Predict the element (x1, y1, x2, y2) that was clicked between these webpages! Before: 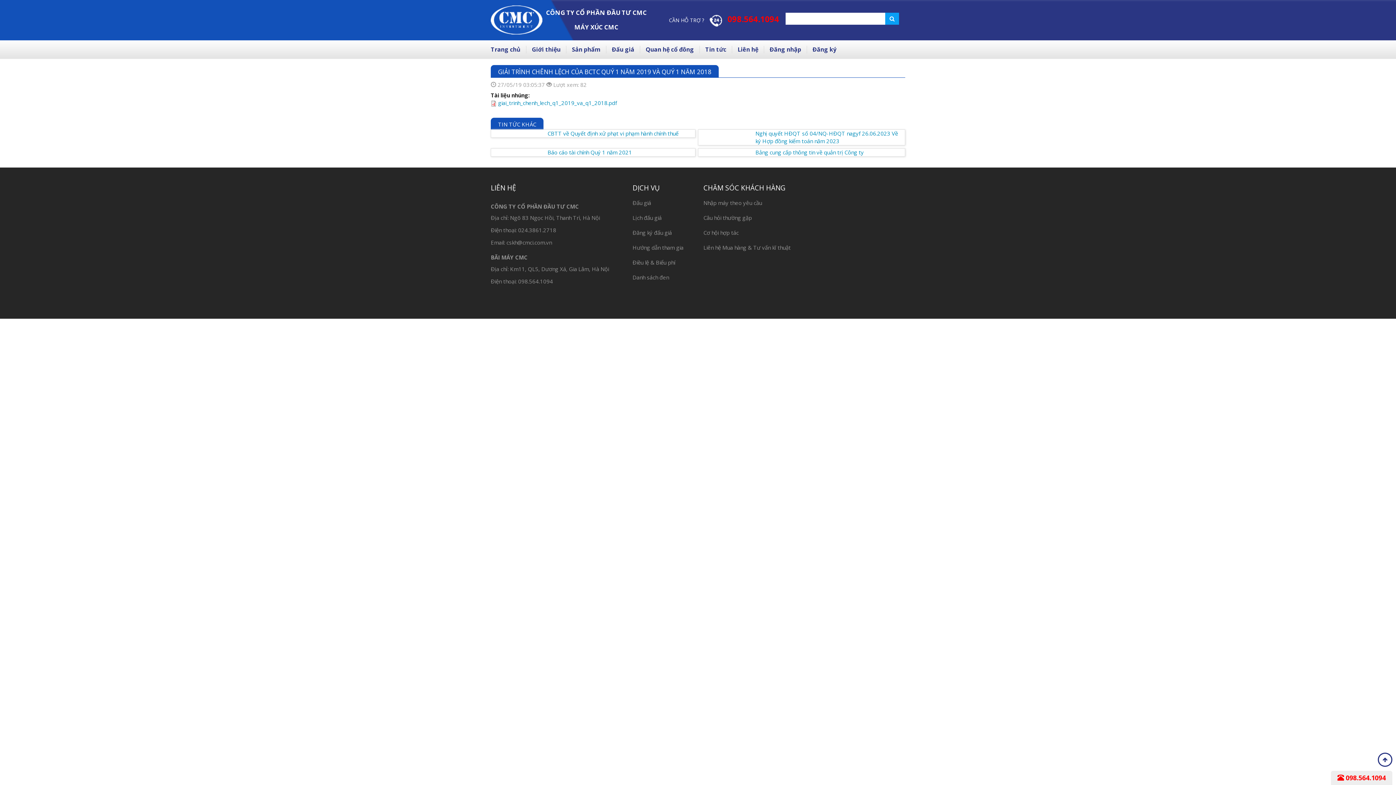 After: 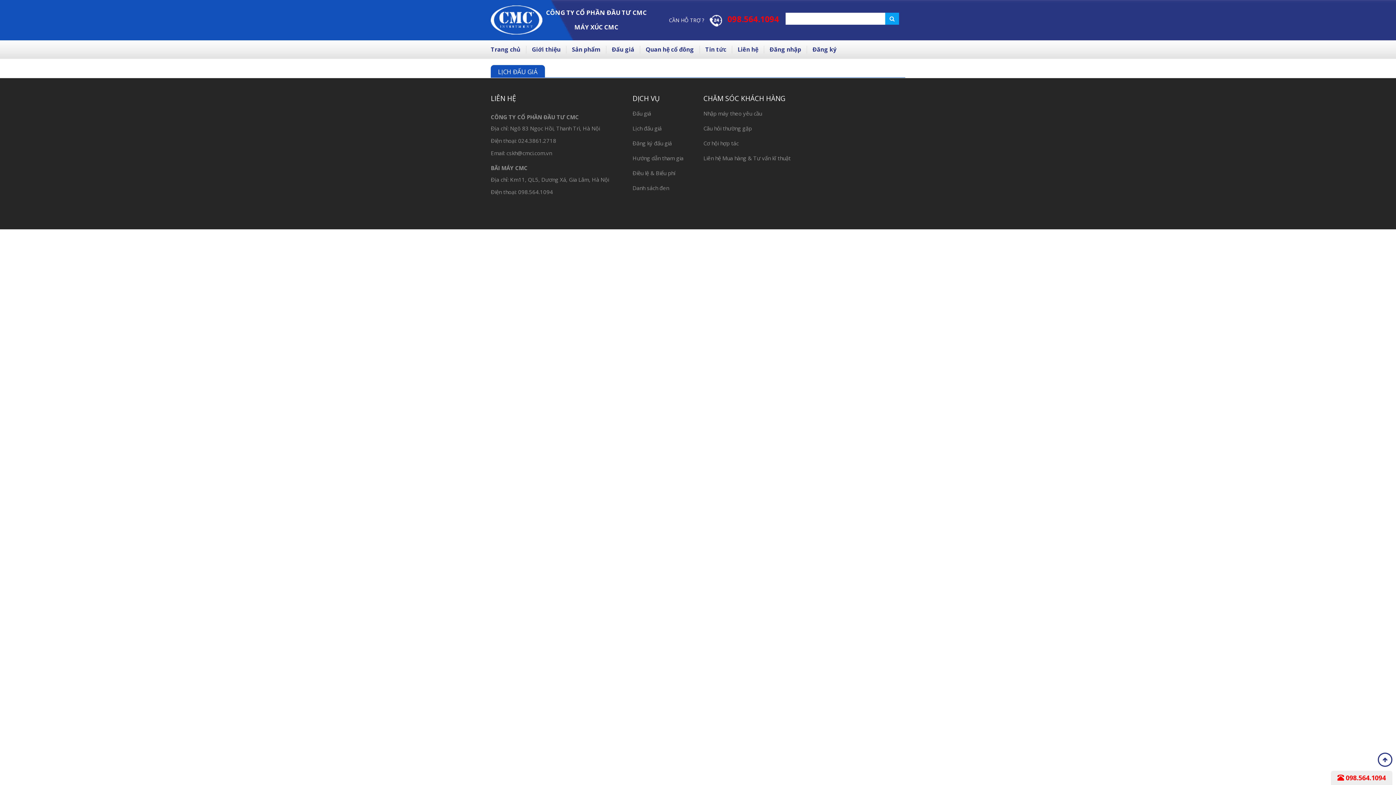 Action: label: Lịch đấu giá bbox: (632, 210, 692, 225)